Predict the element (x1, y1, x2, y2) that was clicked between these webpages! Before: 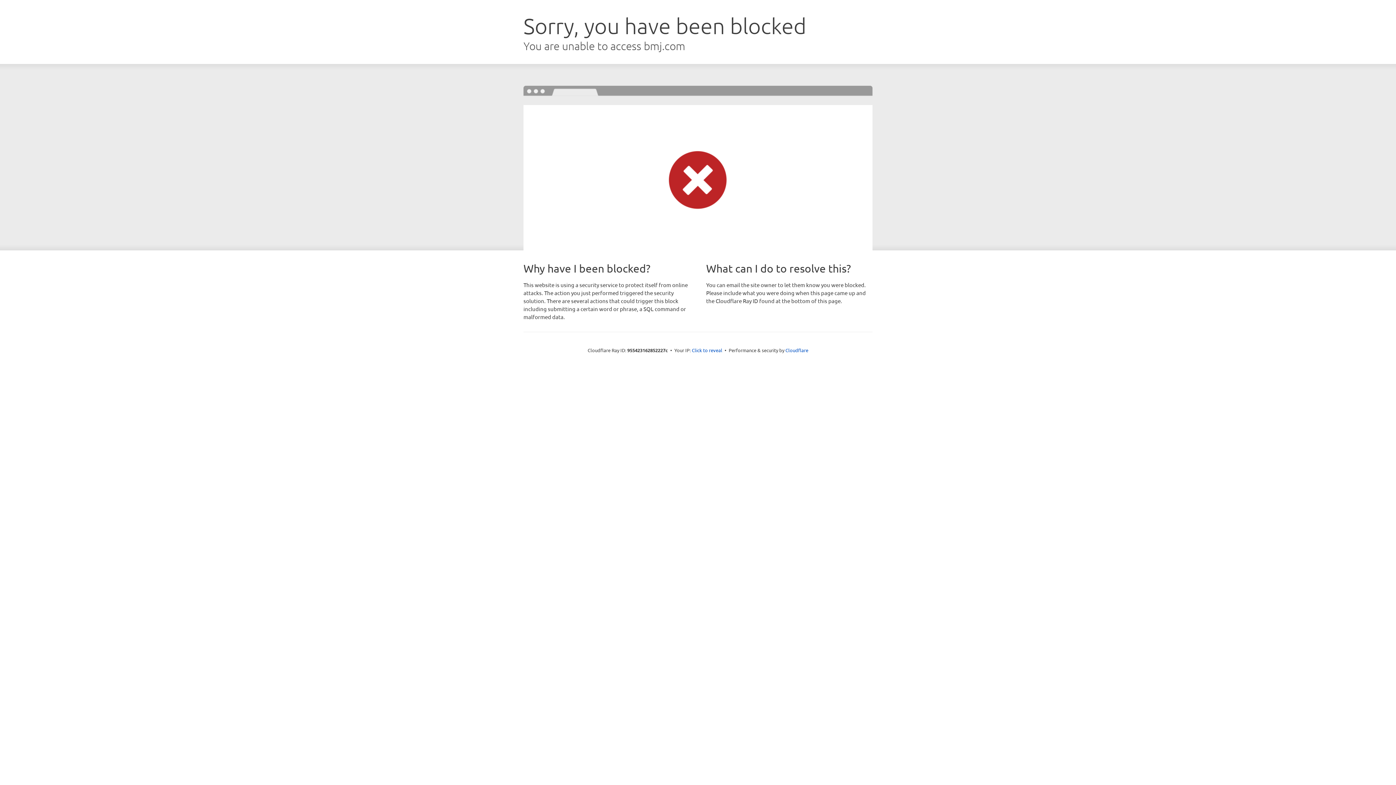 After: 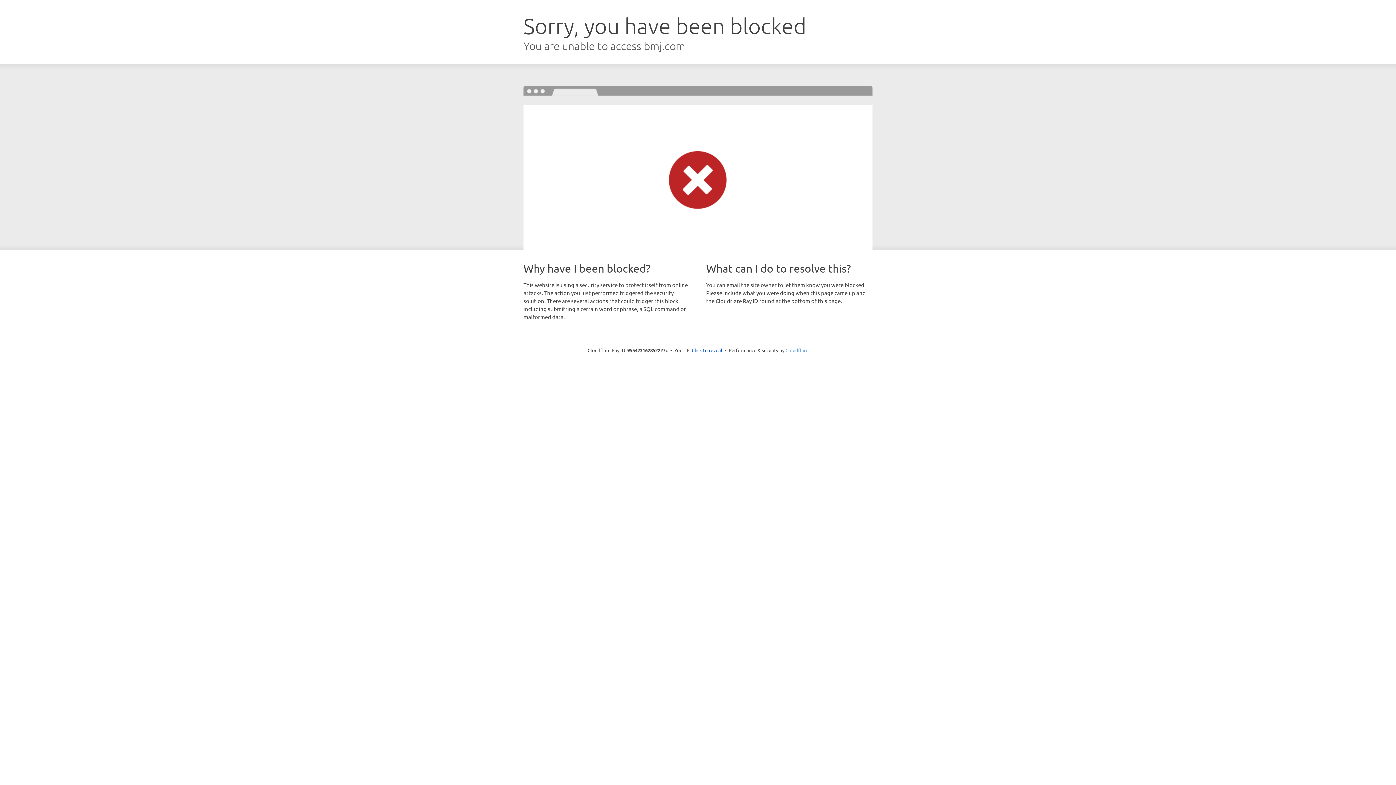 Action: bbox: (785, 347, 808, 353) label: Cloudflare